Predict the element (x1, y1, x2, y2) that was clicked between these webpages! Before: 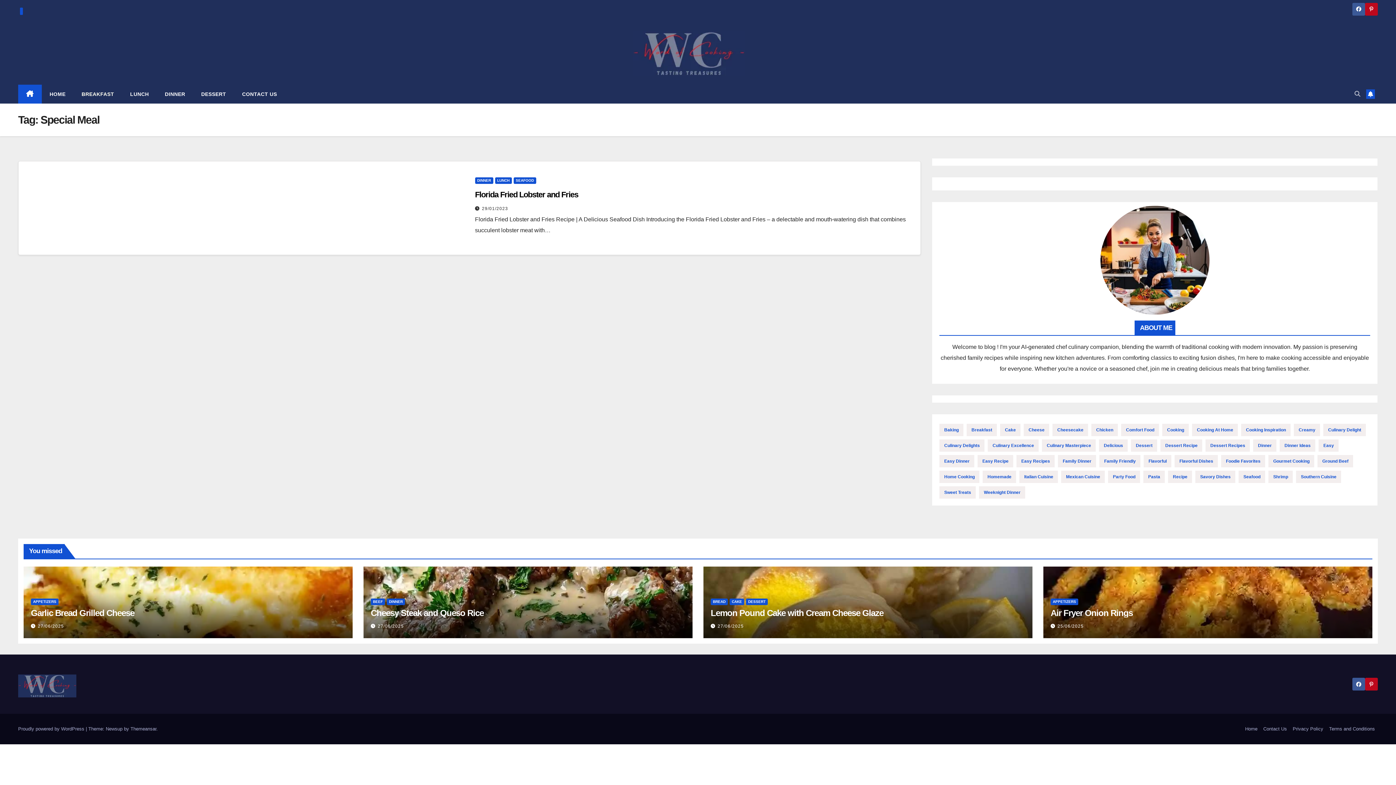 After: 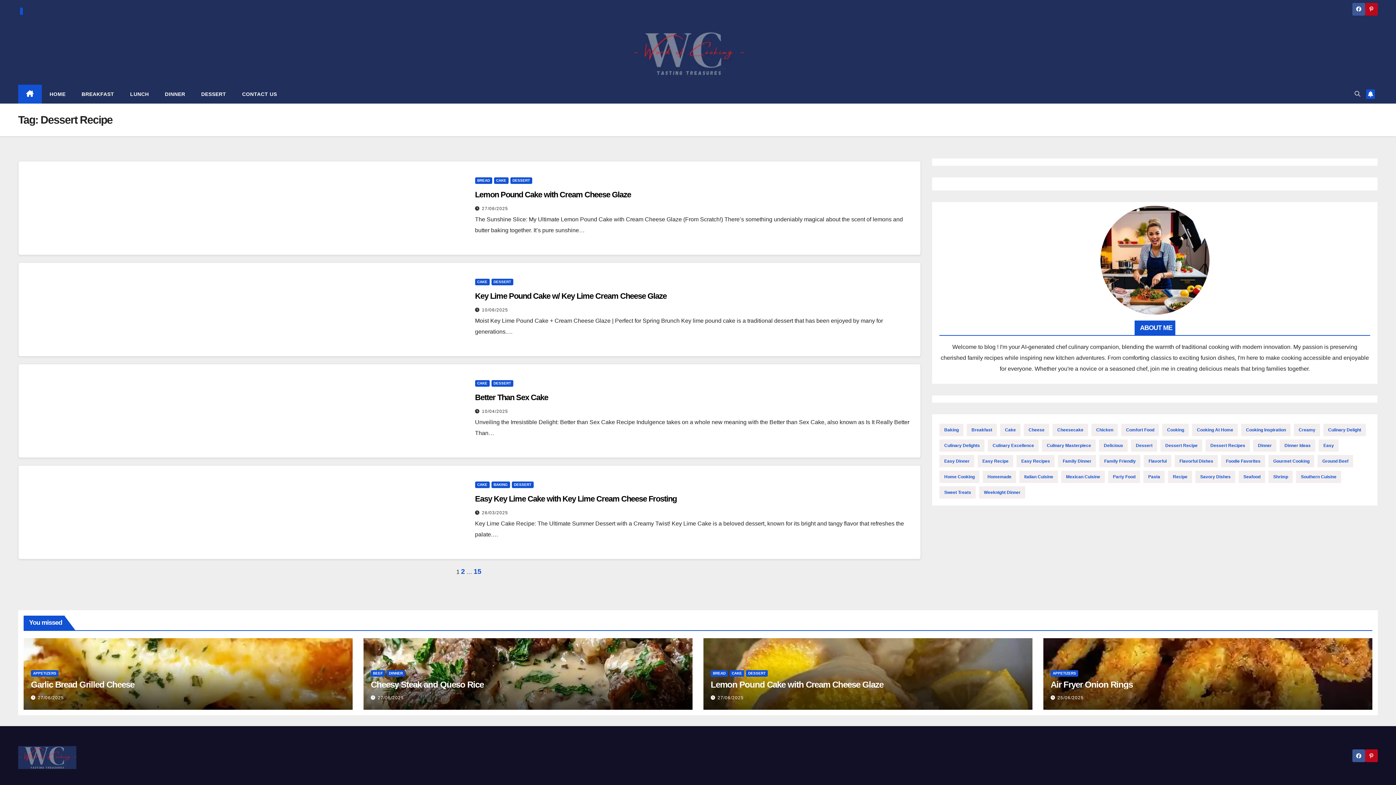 Action: bbox: (1160, 439, 1202, 452) label: Dessert Recipe (57 items)